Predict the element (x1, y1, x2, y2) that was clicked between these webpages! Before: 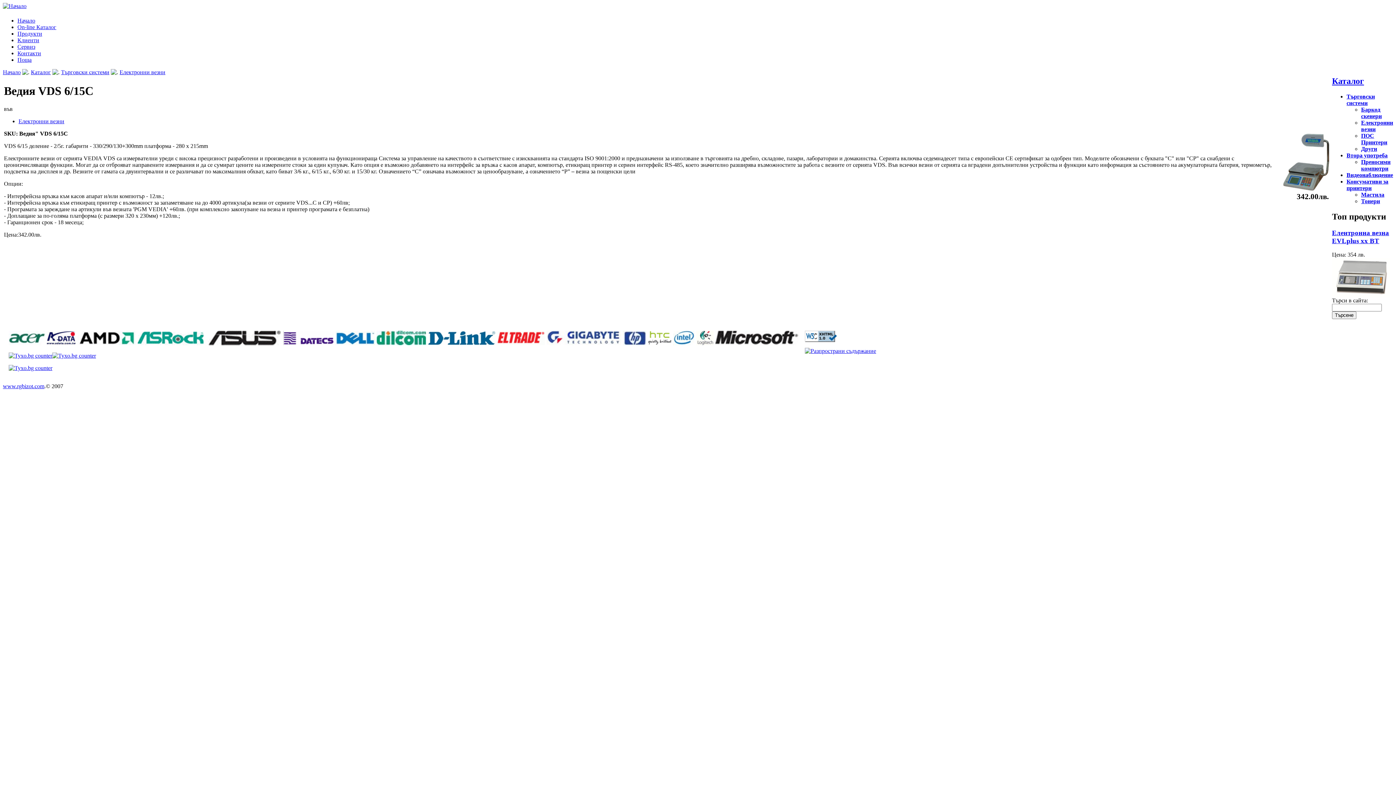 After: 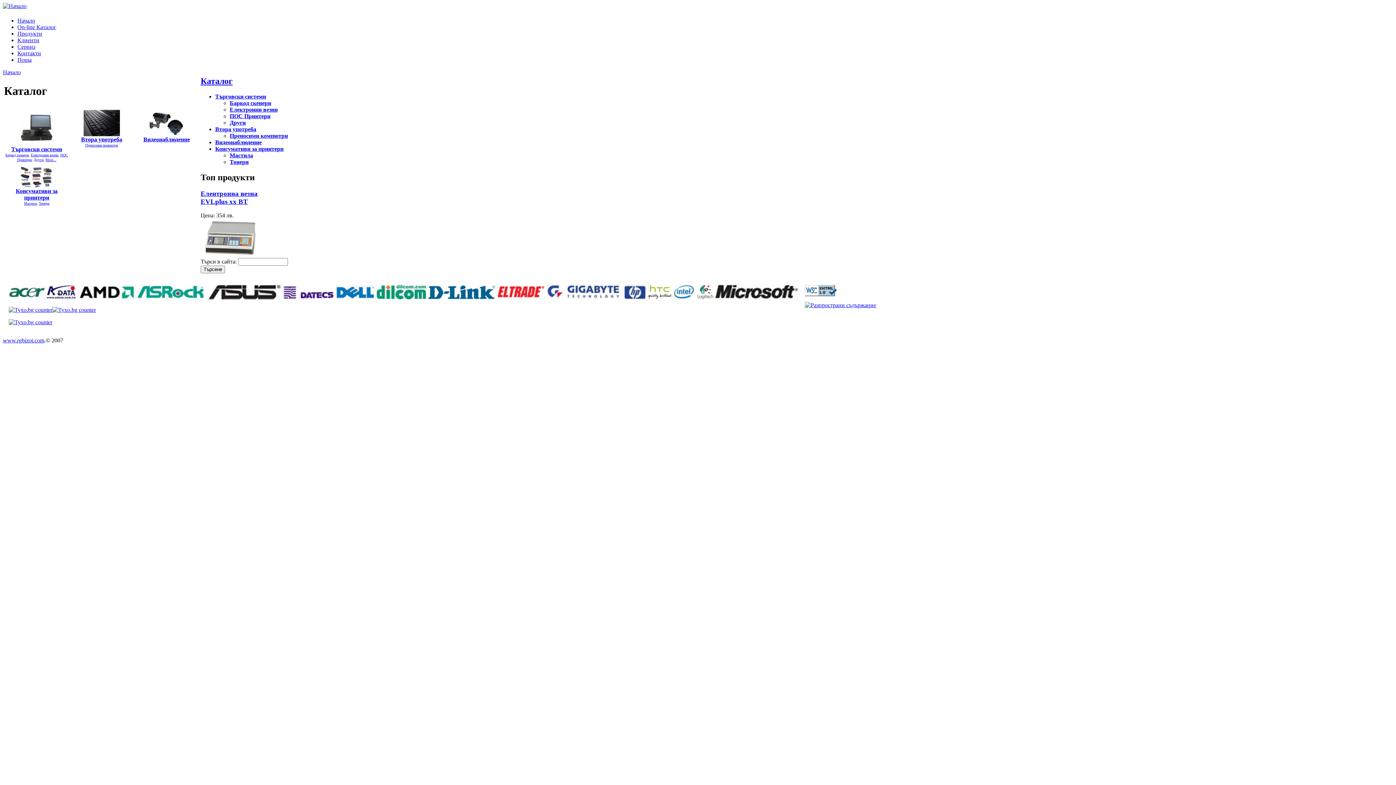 Action: bbox: (1332, 76, 1364, 85) label: Каталог